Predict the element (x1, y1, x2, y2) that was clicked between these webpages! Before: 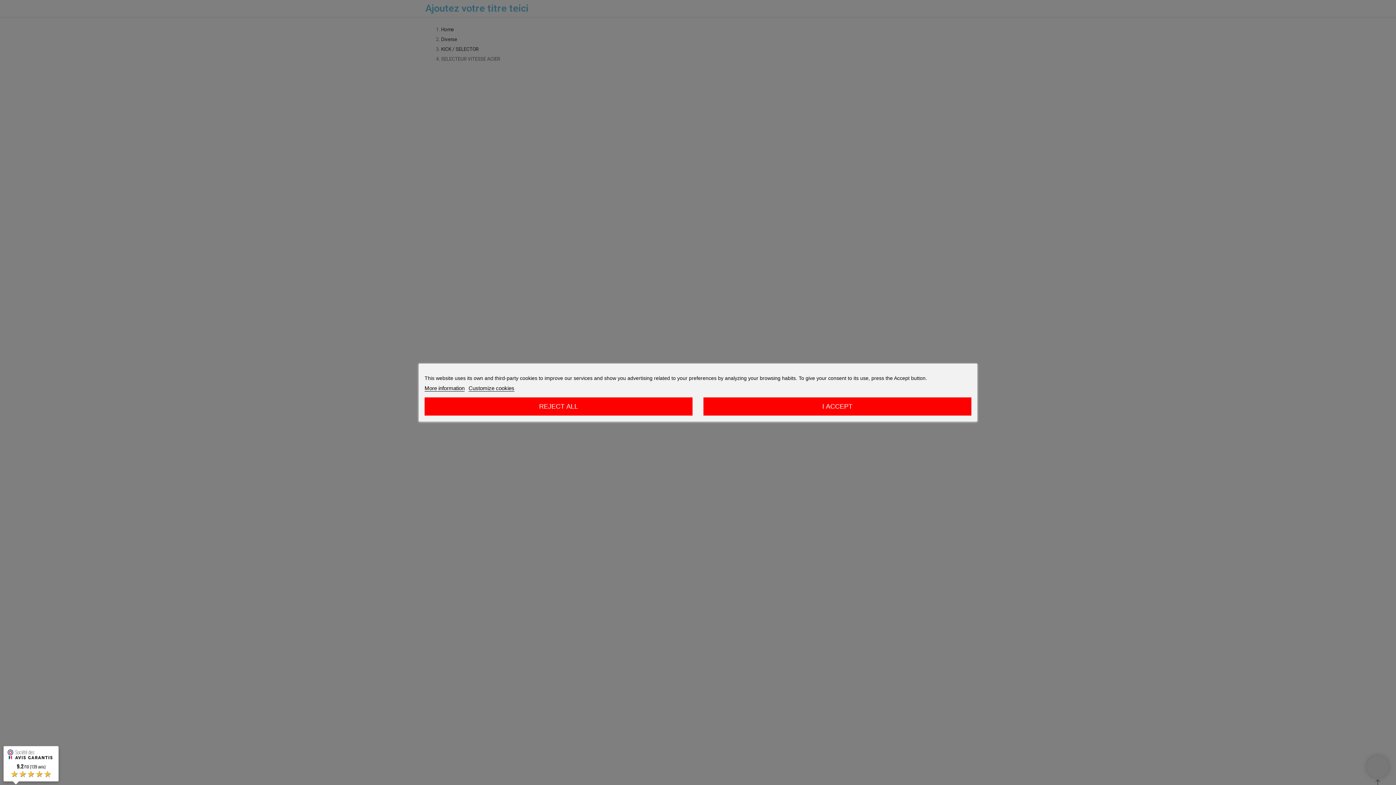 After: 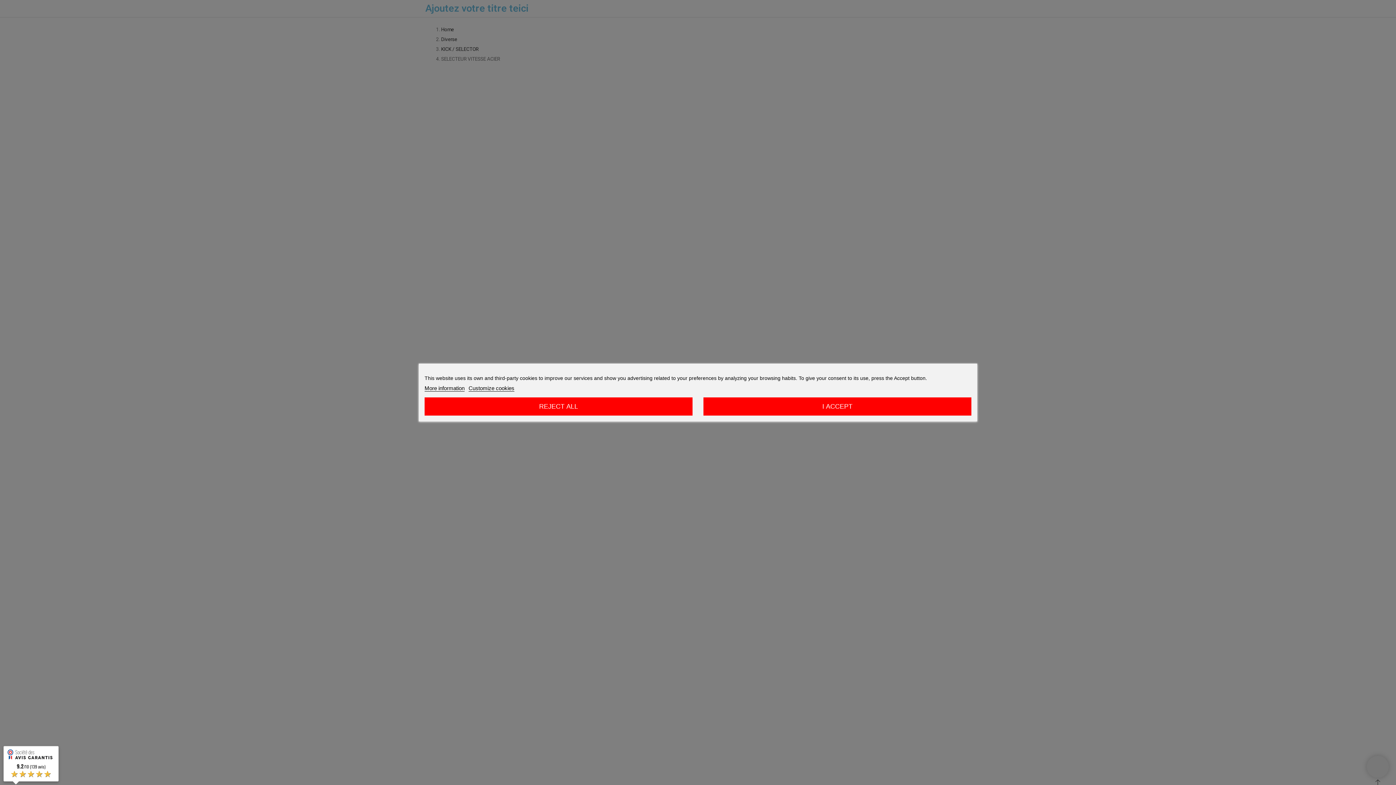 Action: bbox: (424, 385, 464, 391) label: More information